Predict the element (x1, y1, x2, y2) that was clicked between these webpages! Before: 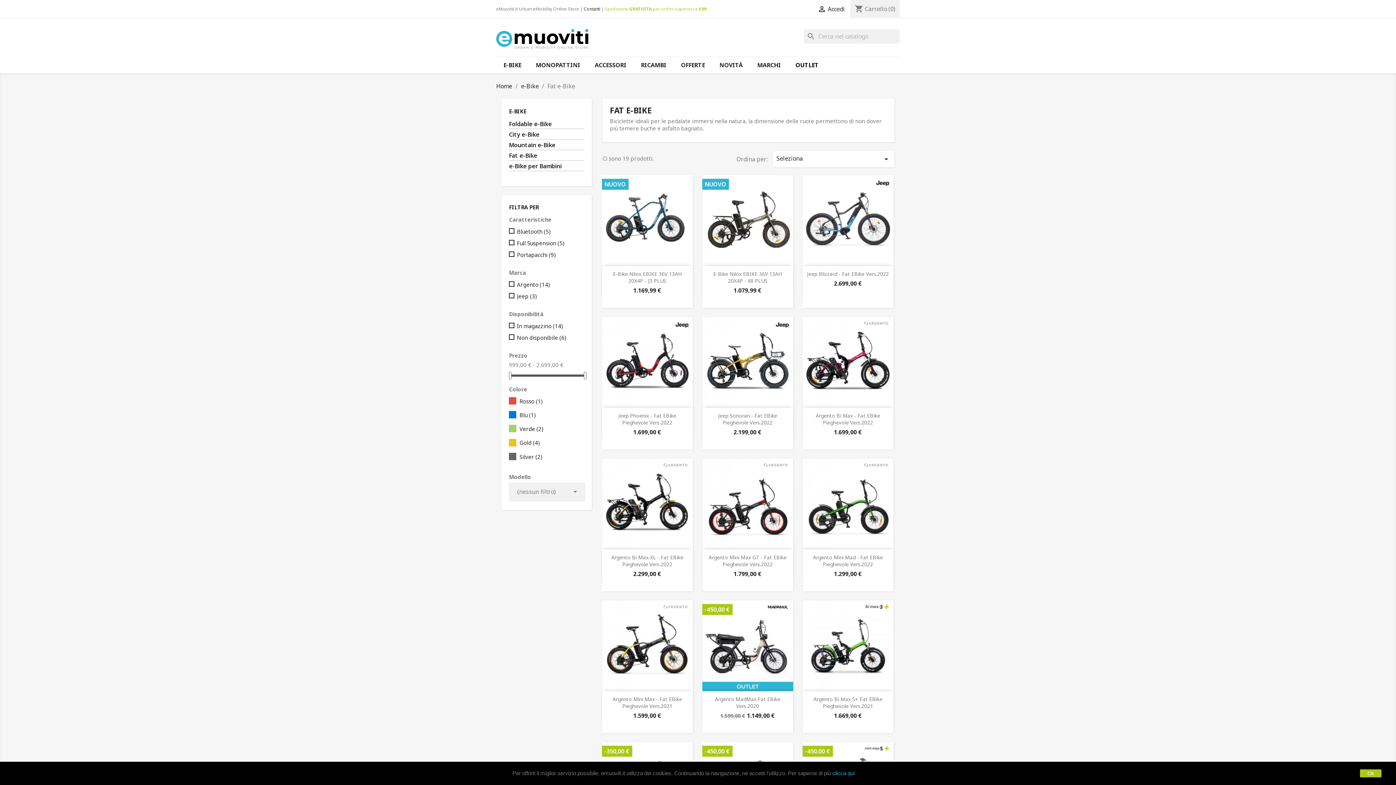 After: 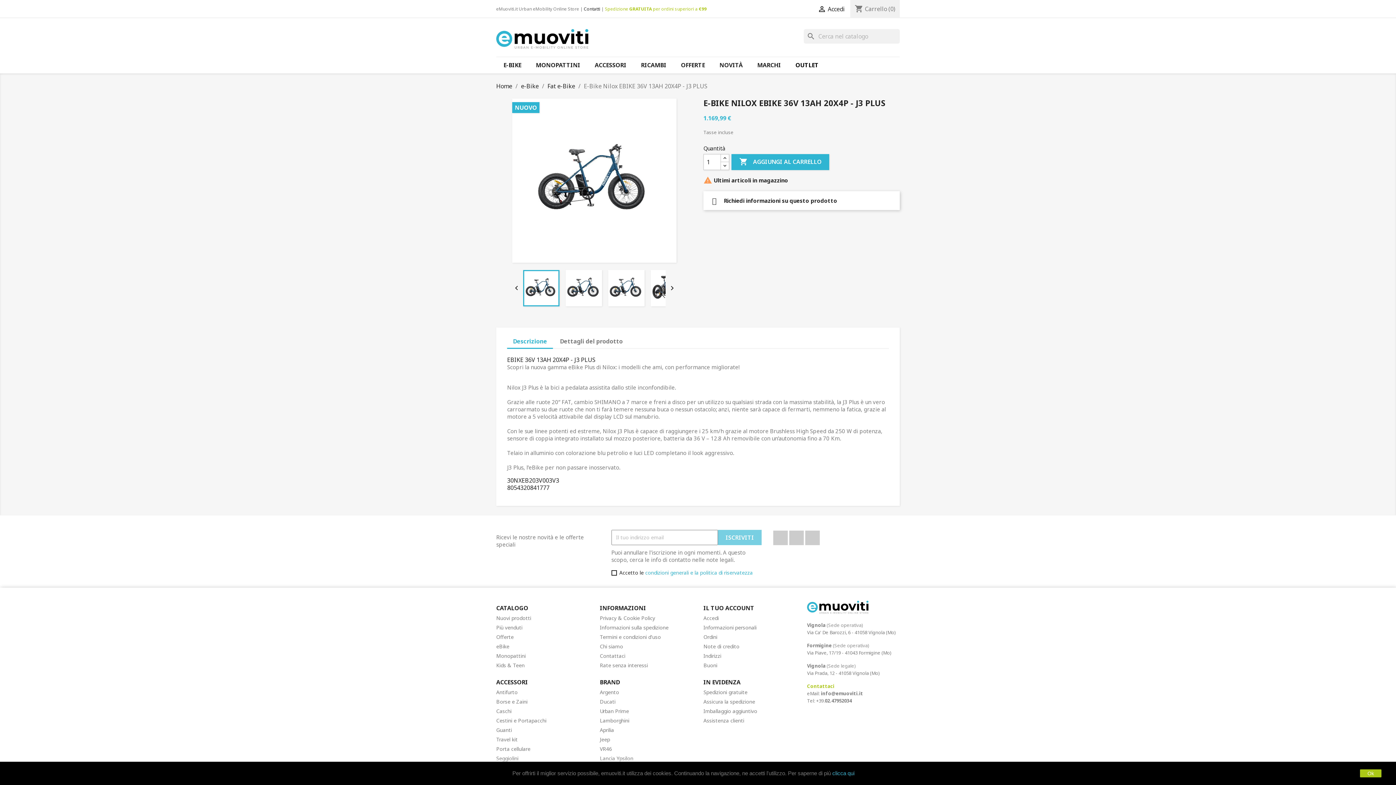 Action: bbox: (602, 175, 692, 266)